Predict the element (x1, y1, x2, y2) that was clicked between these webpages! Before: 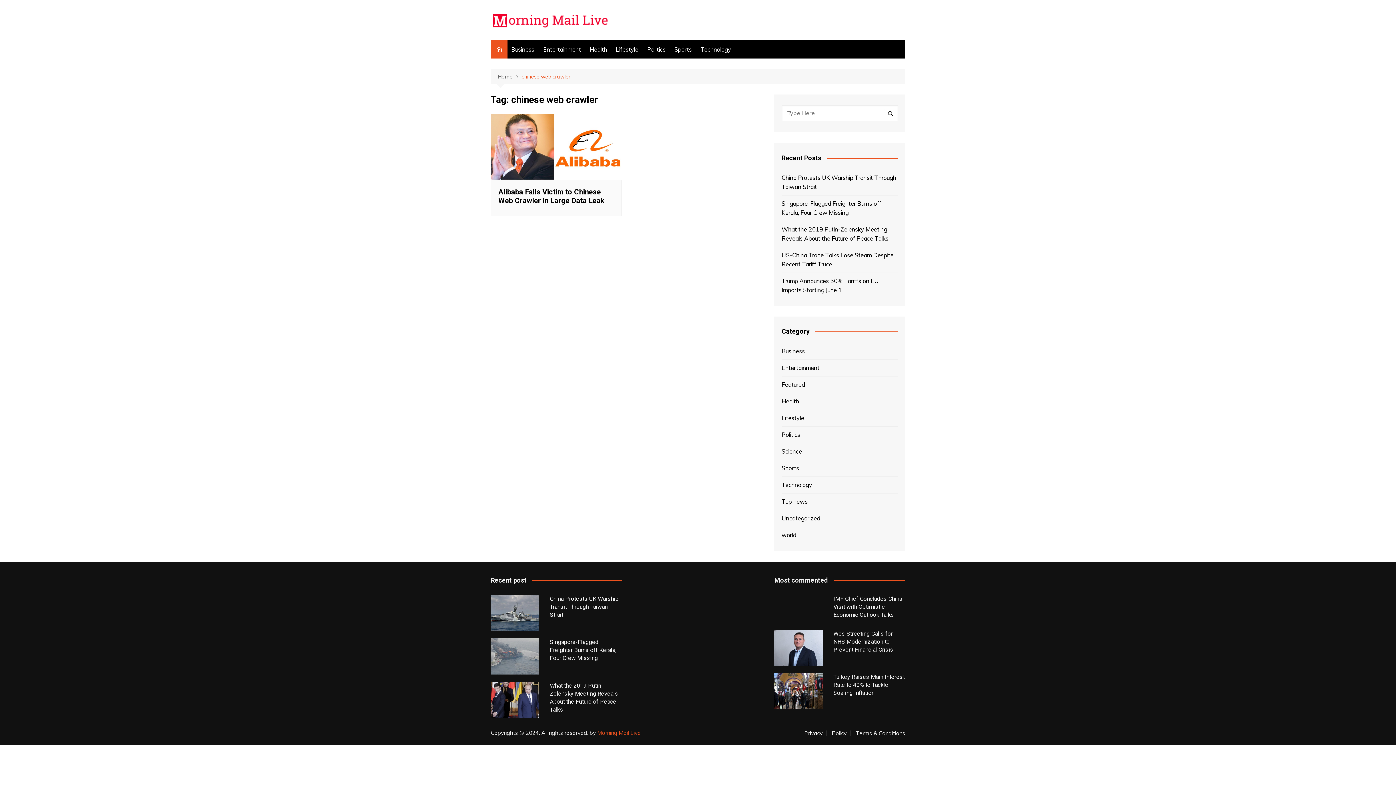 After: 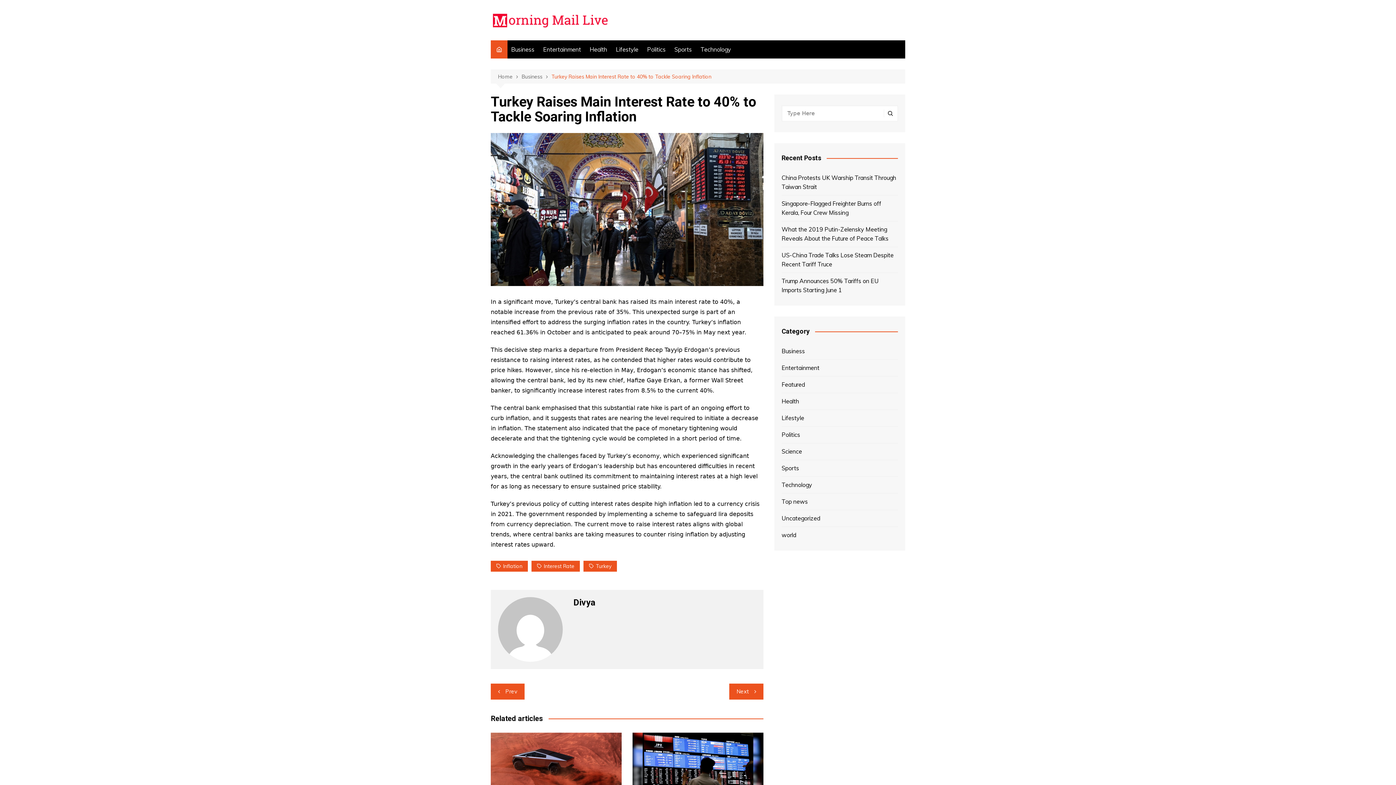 Action: bbox: (833, 673, 904, 696) label: Turkey Raises Main Interest Rate to 40% to Tackle Soaring Inflation